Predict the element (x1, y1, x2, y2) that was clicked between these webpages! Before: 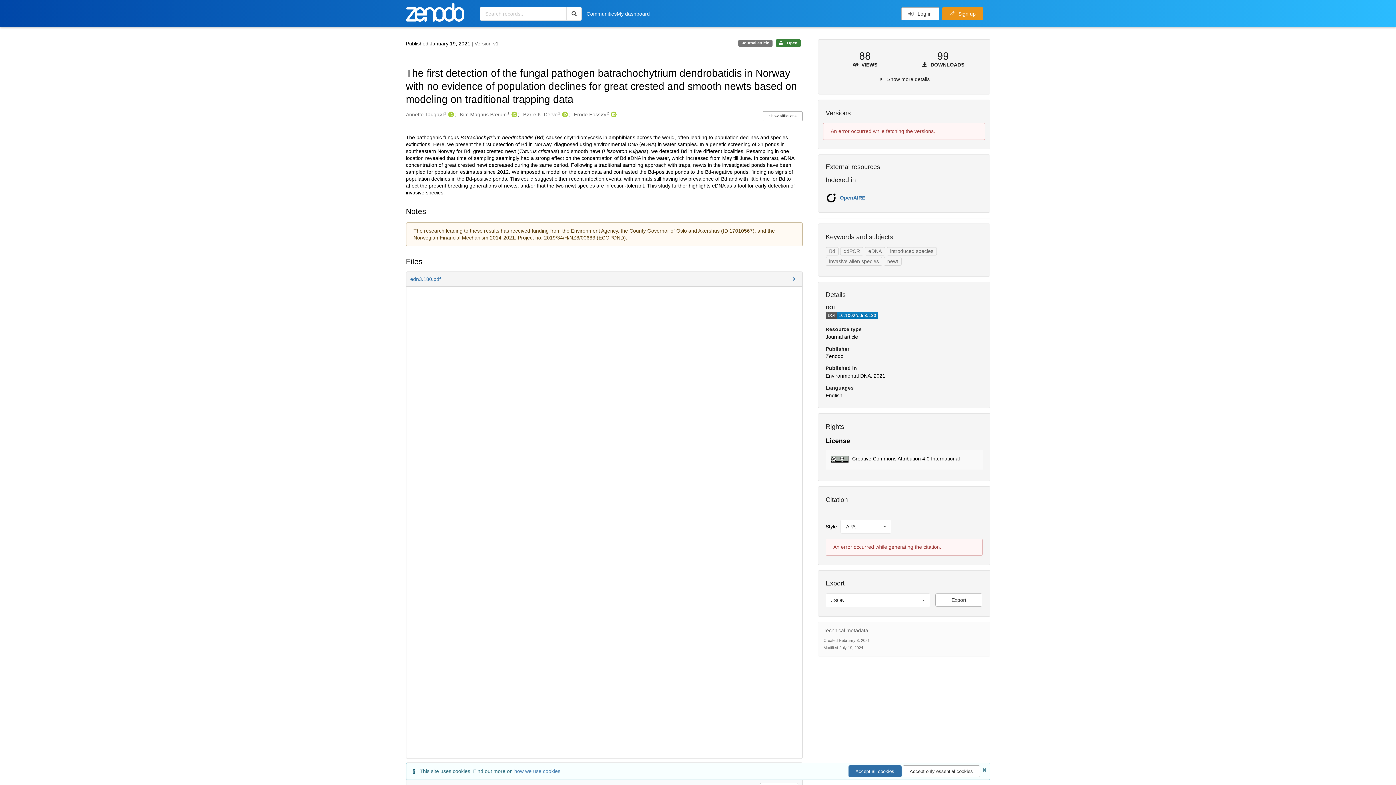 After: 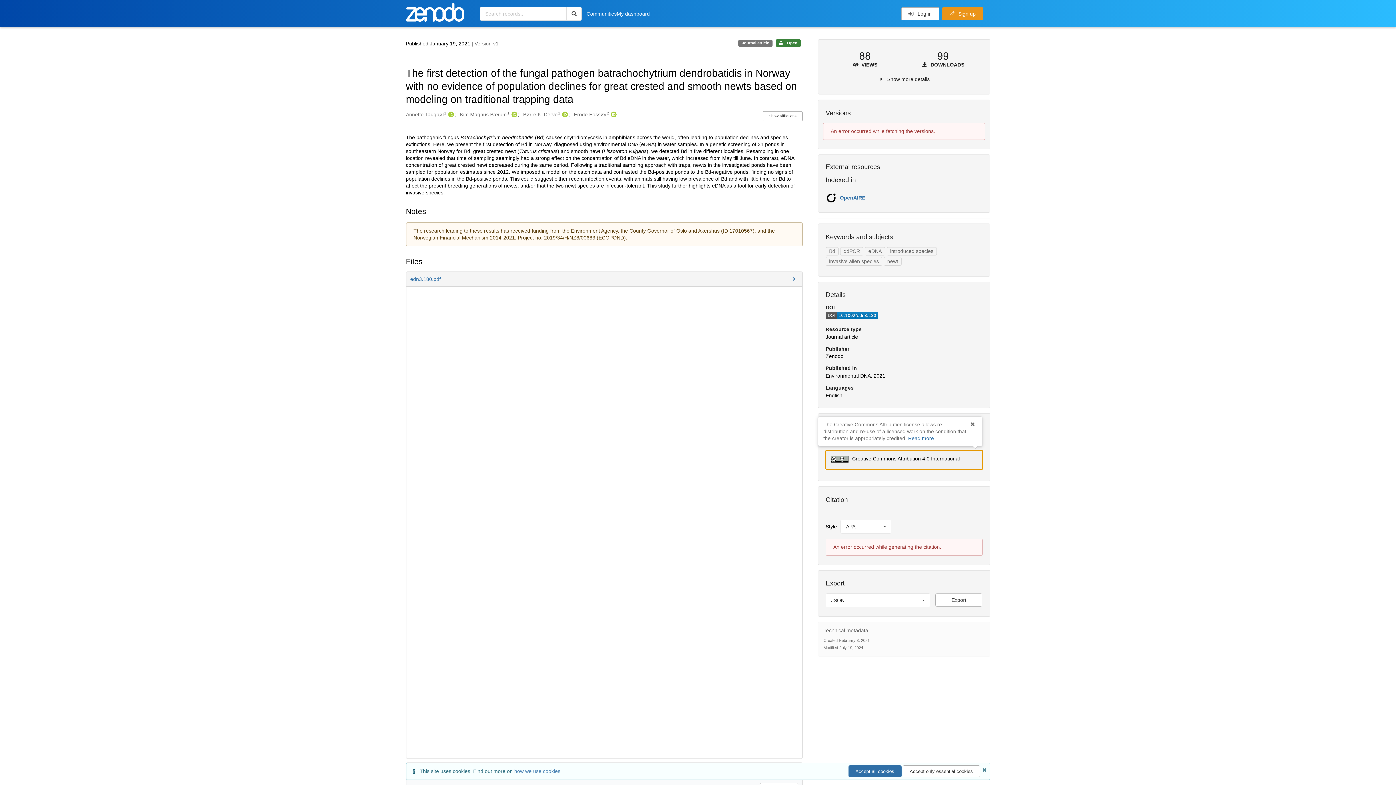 Action: label: Creative Commons Attribution 4.0 International bbox: (825, 450, 982, 469)